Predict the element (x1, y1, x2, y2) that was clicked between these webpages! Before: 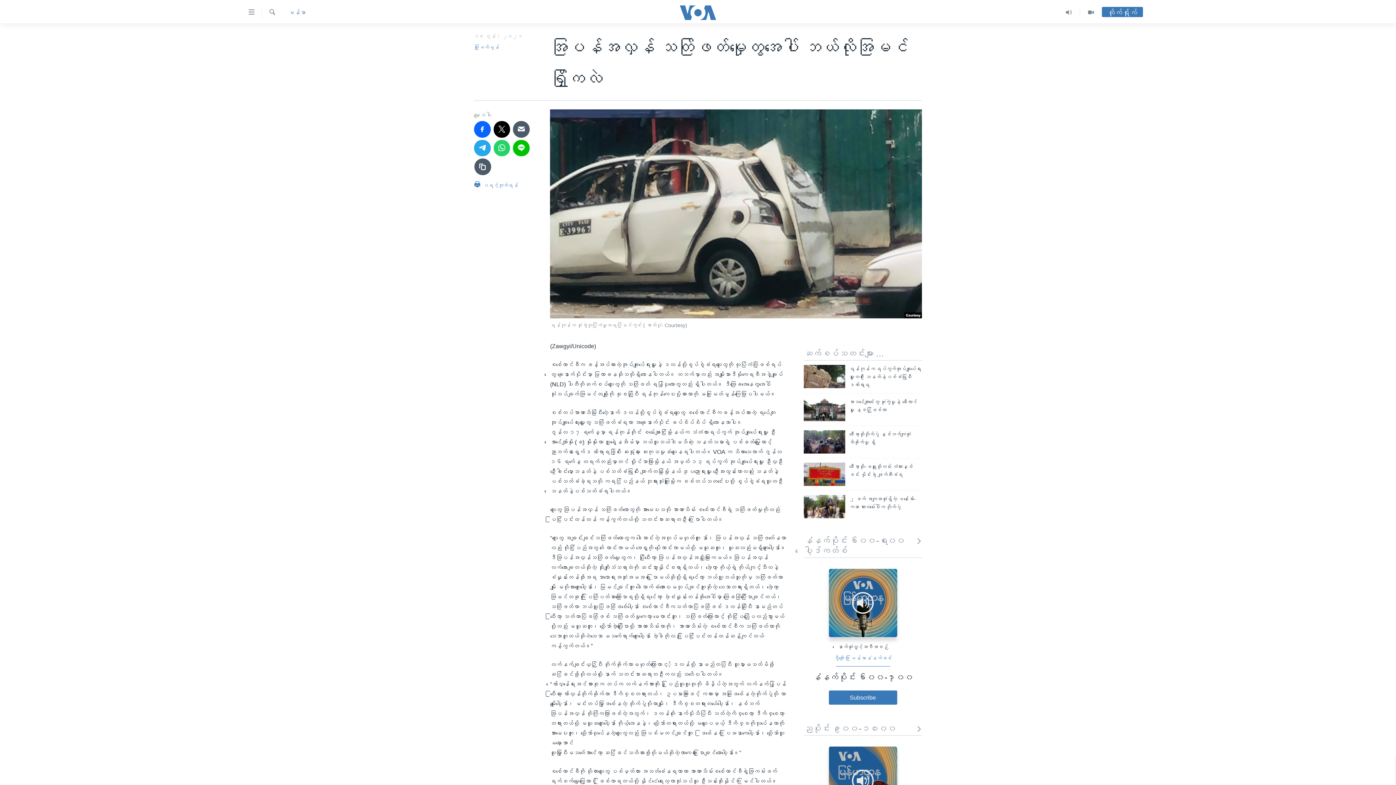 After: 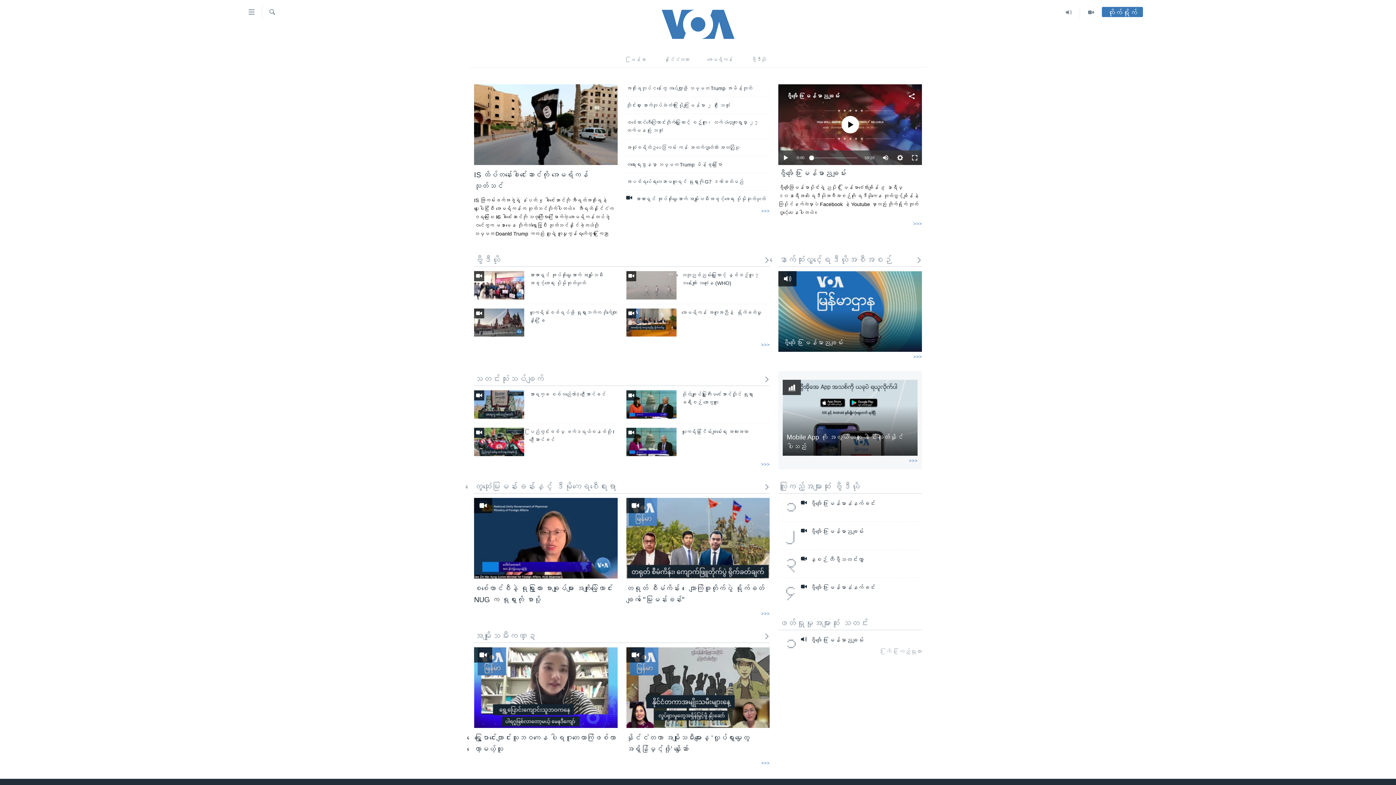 Action: bbox: (661, 5, 734, 19)